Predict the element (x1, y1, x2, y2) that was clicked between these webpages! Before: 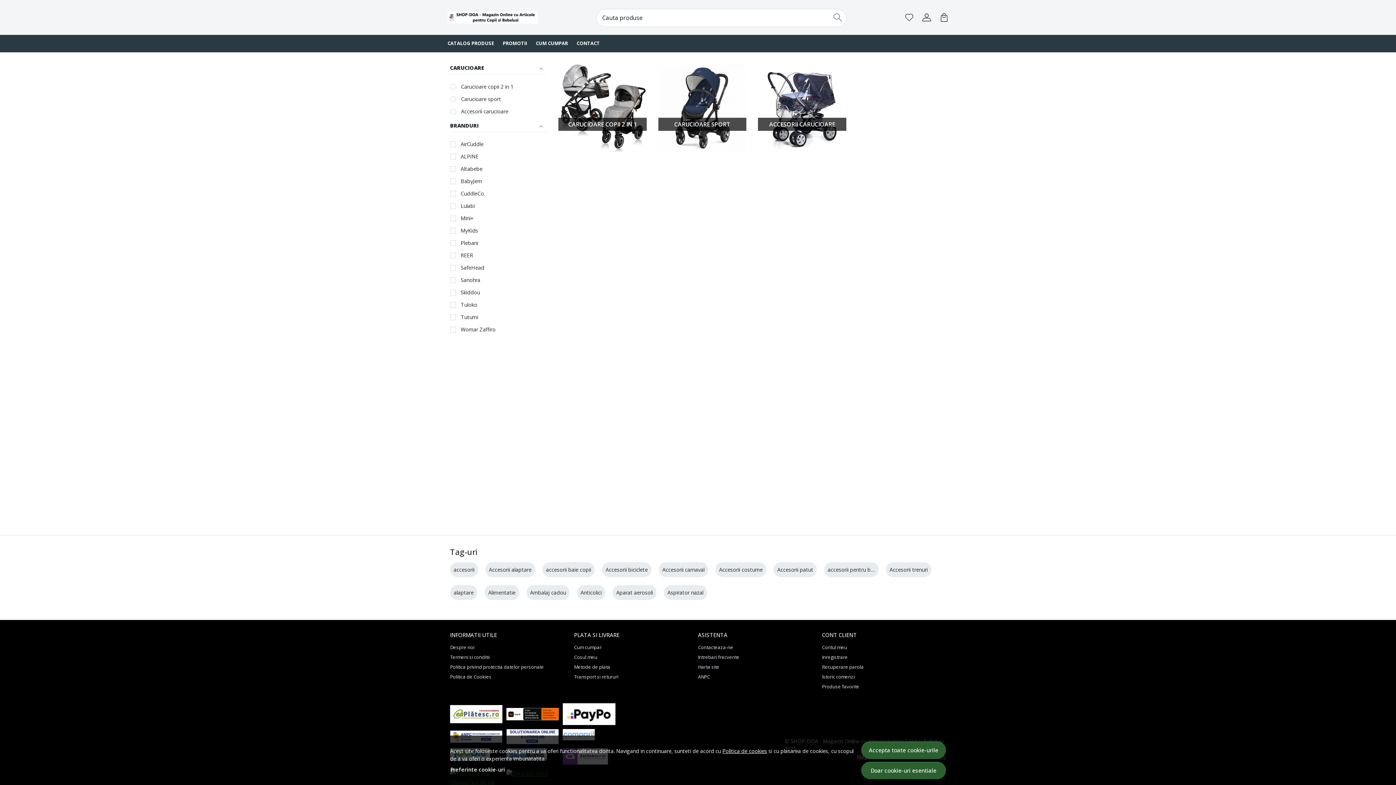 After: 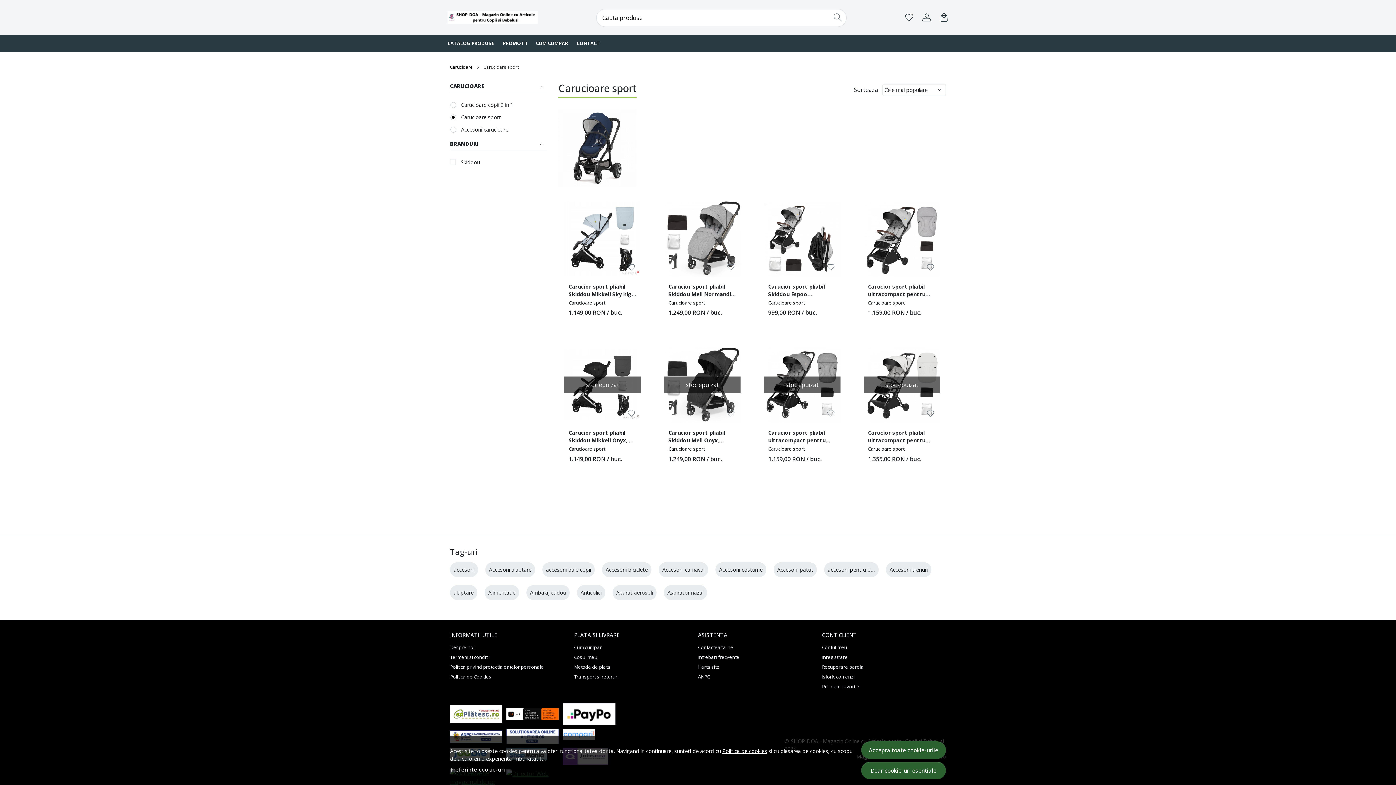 Action: bbox: (658, 63, 746, 152) label: CARUCIOARE SPORT